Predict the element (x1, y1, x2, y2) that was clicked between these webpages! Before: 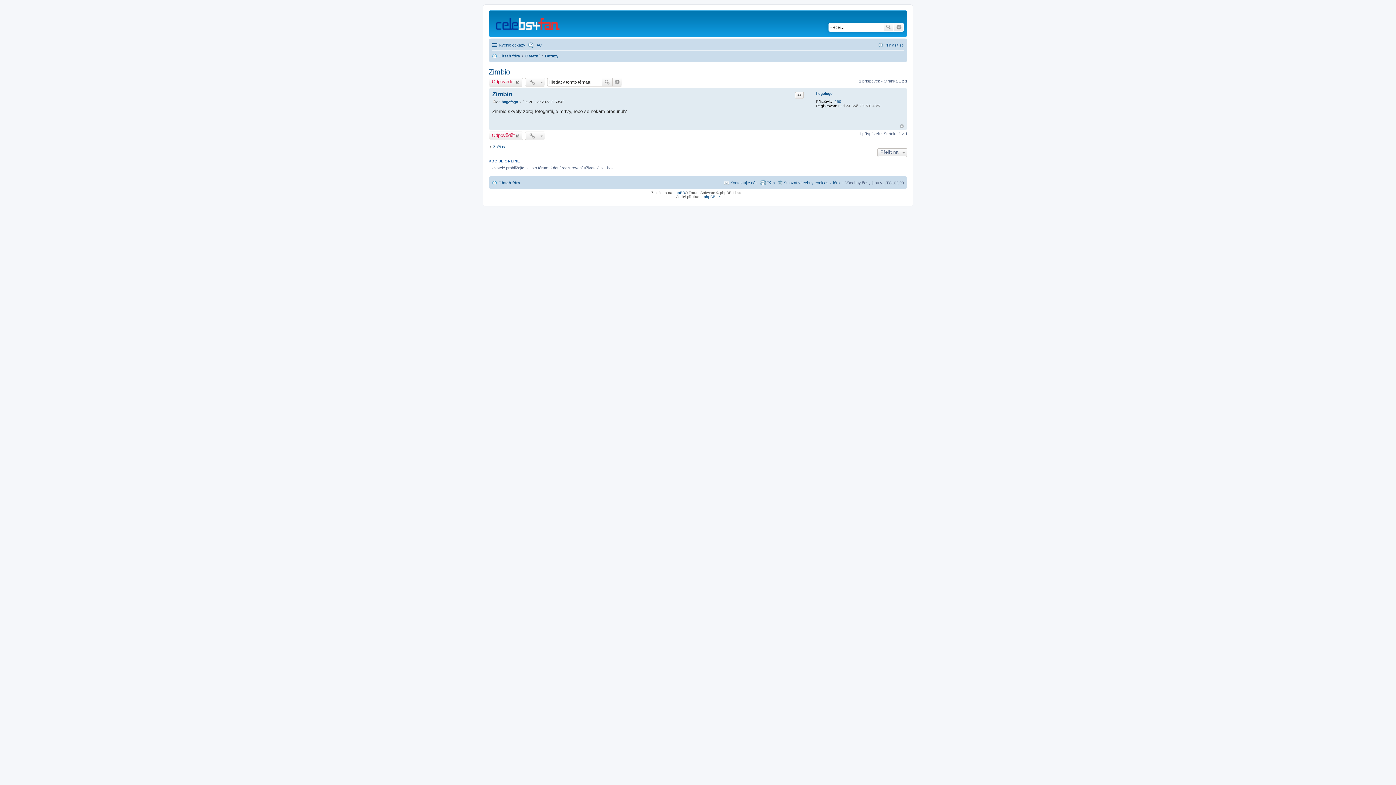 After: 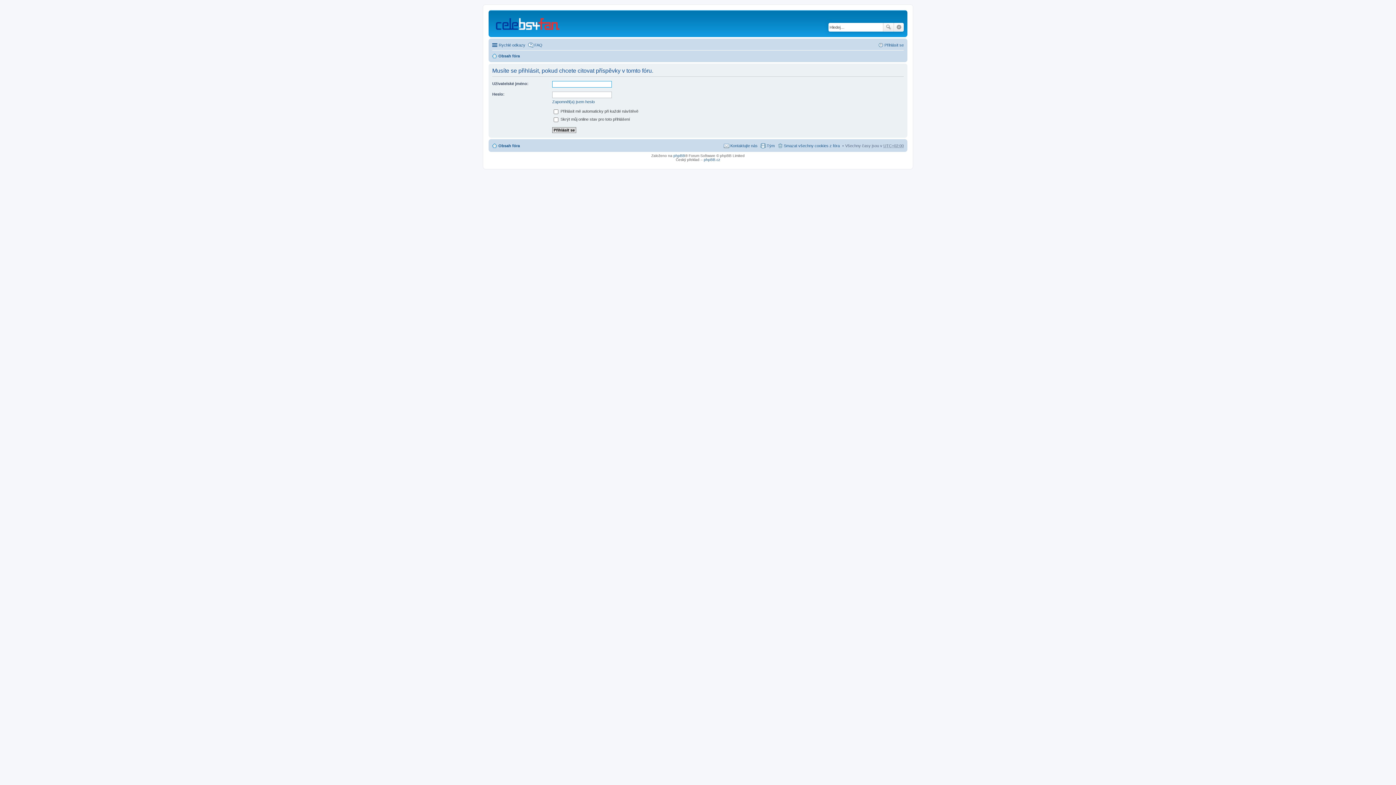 Action: bbox: (795, 91, 804, 98) label: Citace